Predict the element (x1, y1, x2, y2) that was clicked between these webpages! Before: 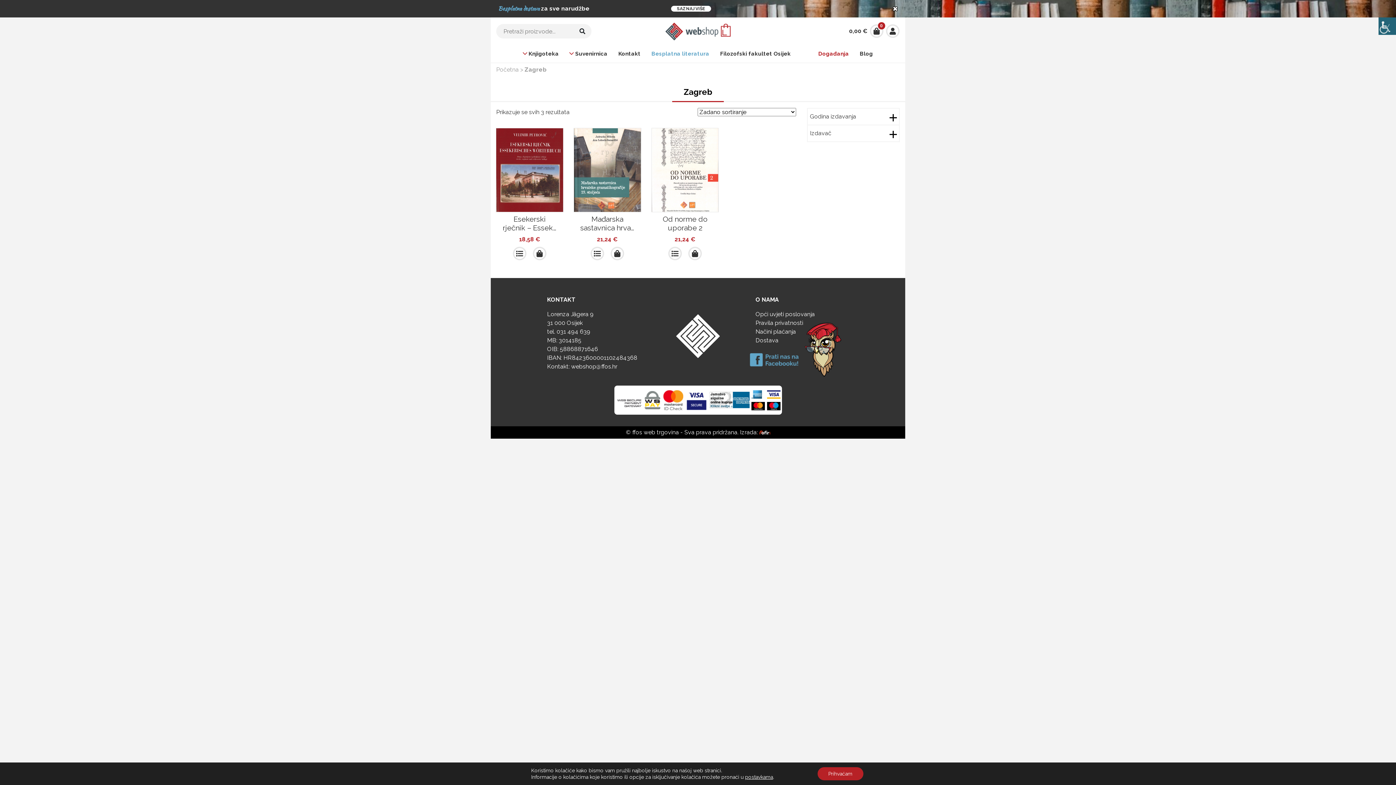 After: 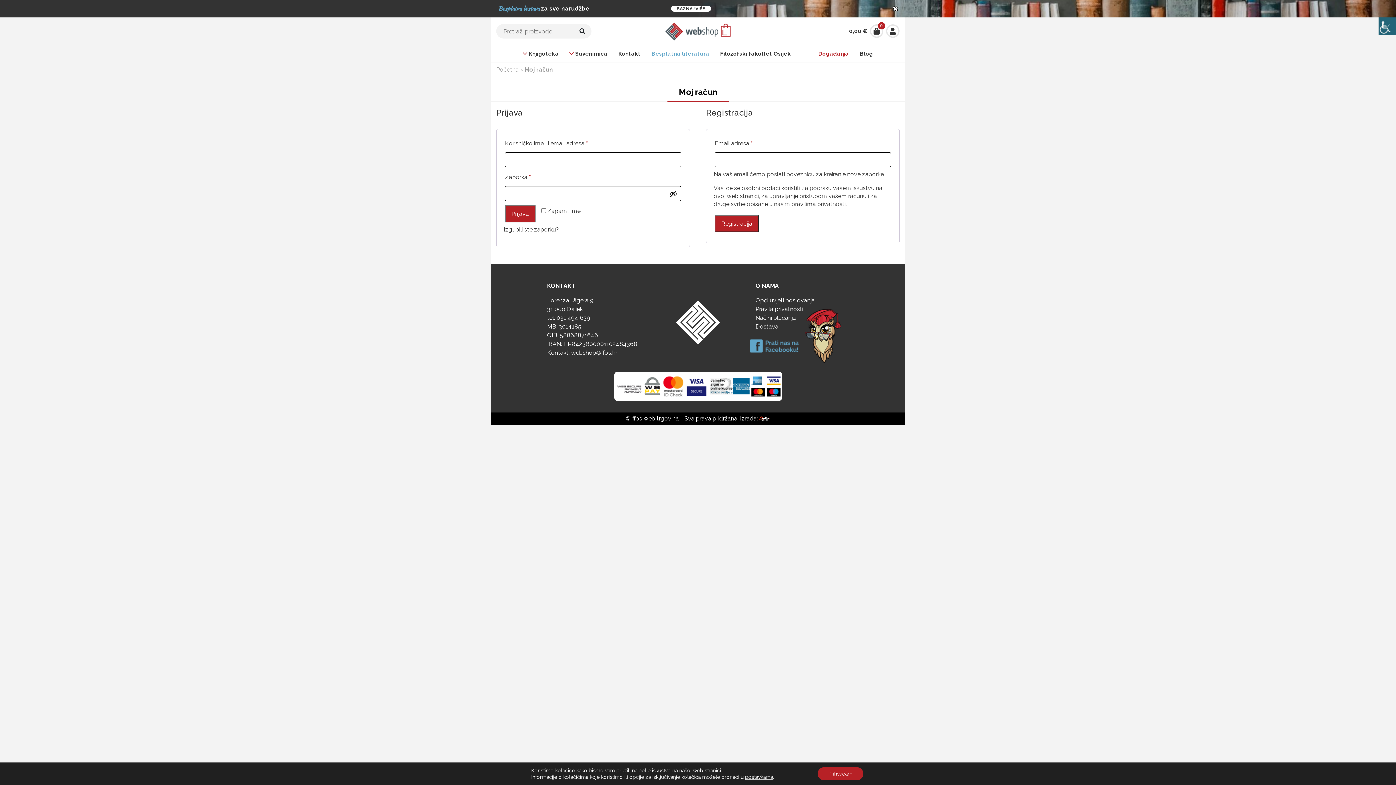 Action: bbox: (886, 27, 900, 34)